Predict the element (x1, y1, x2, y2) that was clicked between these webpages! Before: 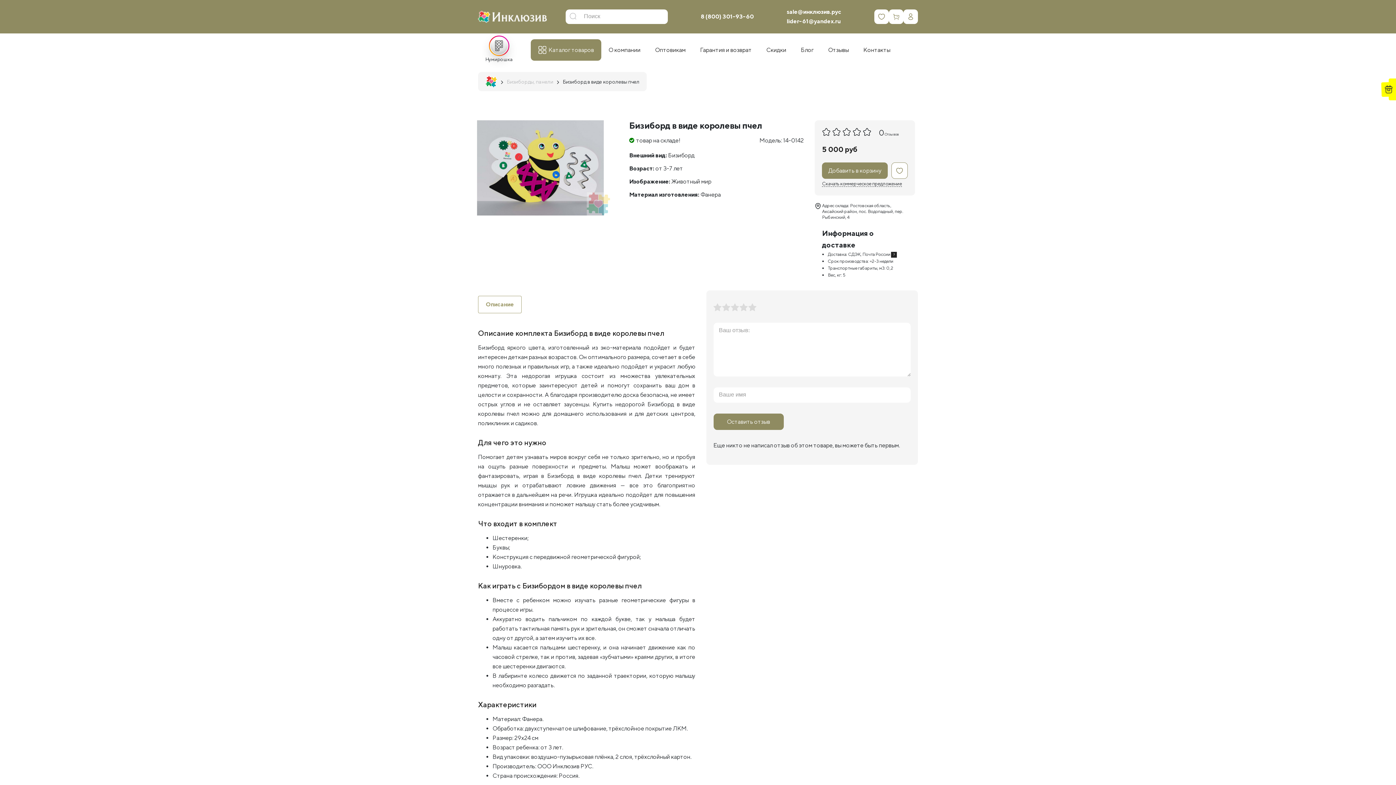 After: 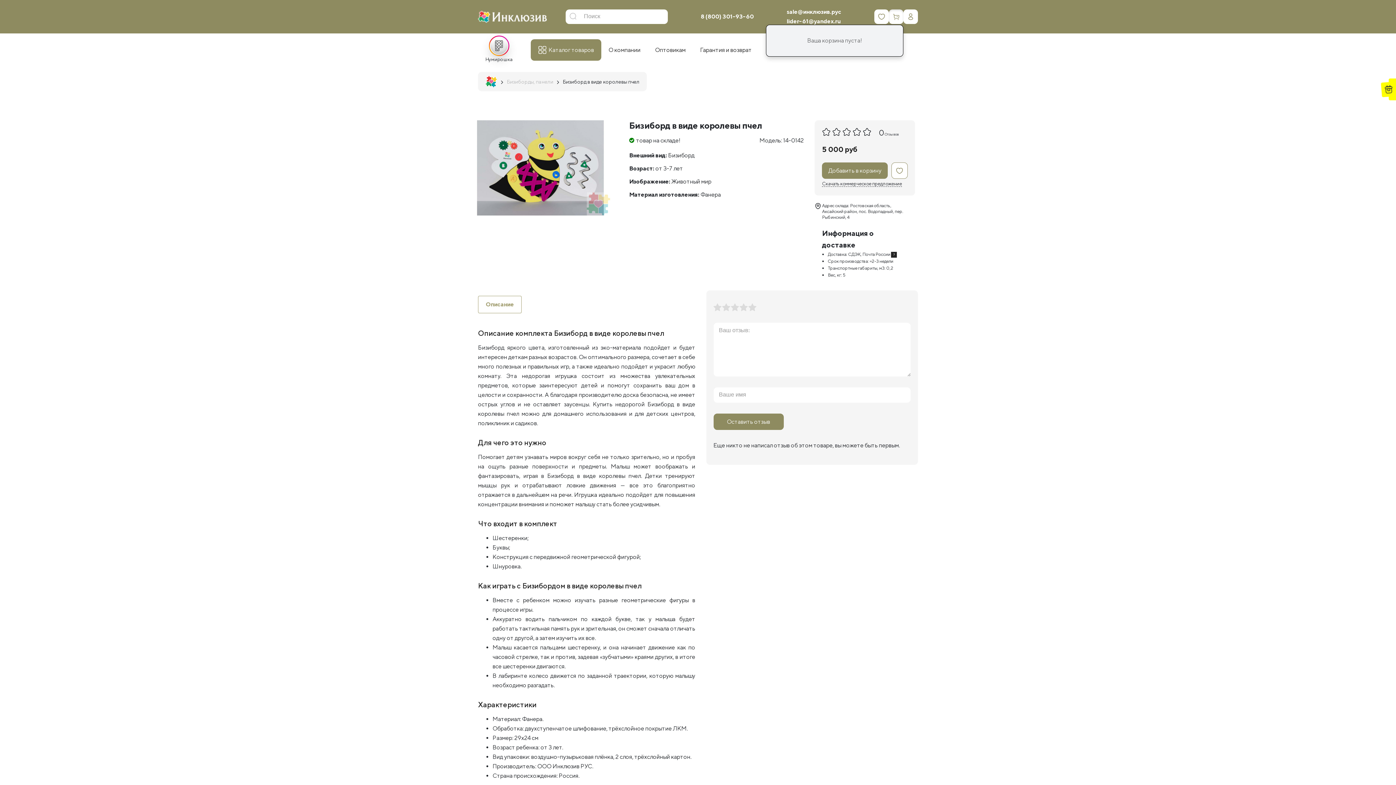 Action: bbox: (889, 9, 903, 24)